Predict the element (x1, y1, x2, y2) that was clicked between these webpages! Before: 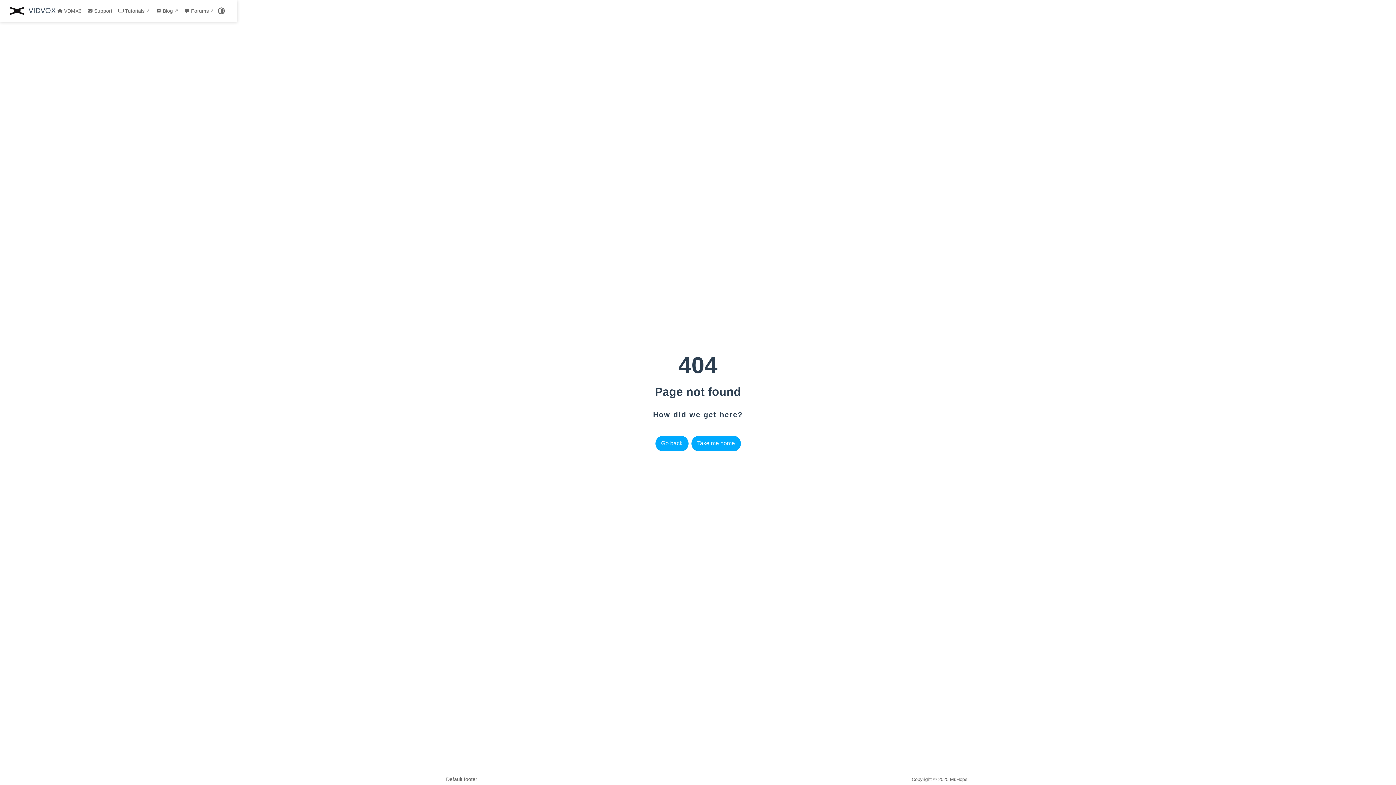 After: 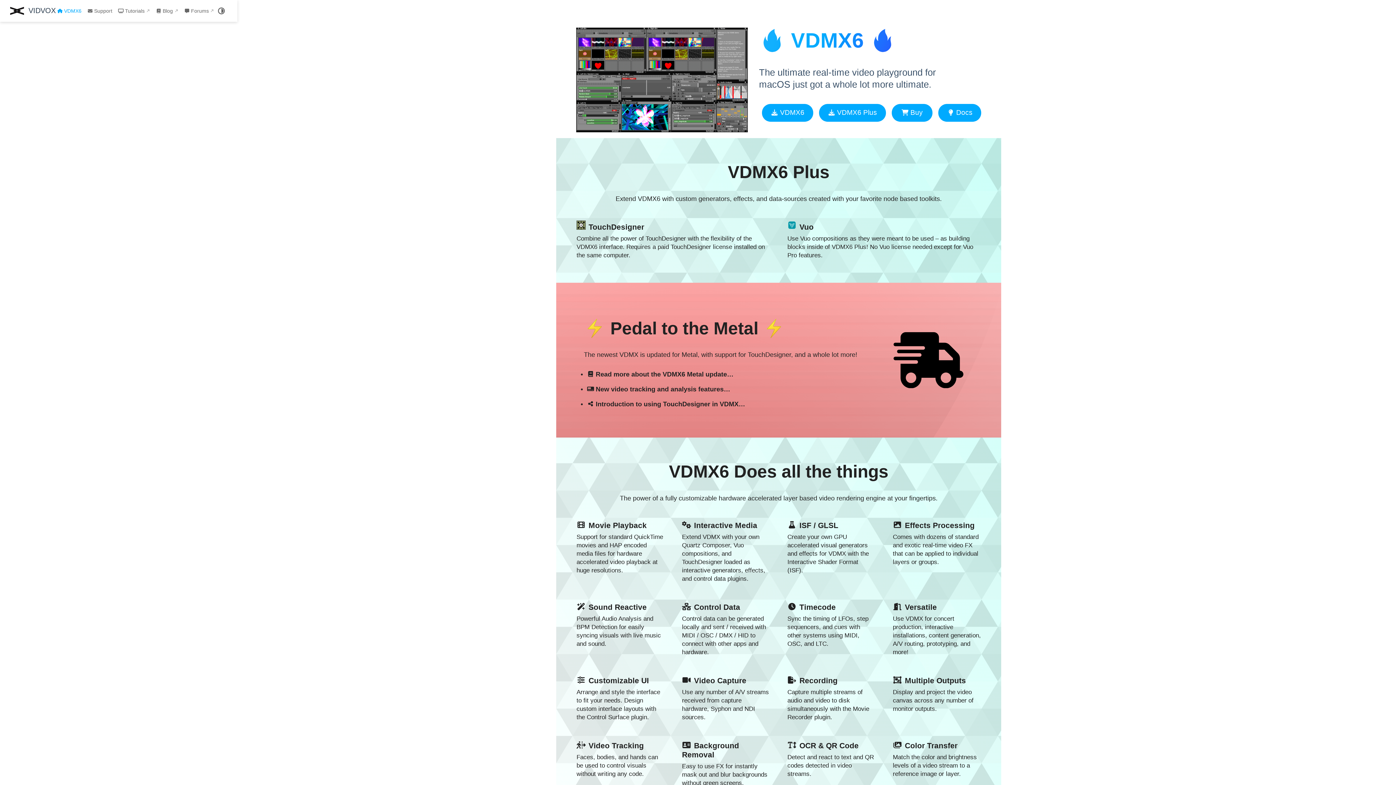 Action: label: Take me home bbox: (691, 436, 740, 451)